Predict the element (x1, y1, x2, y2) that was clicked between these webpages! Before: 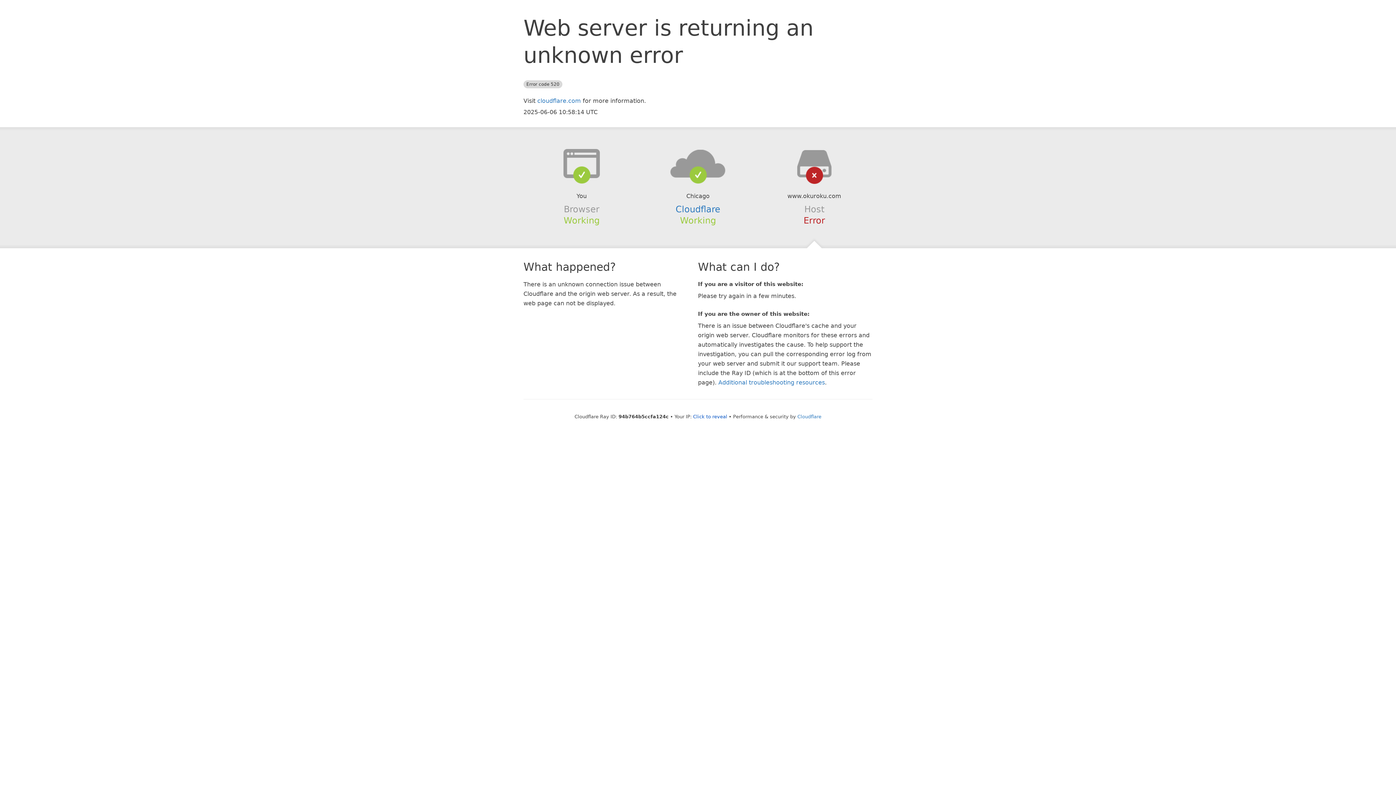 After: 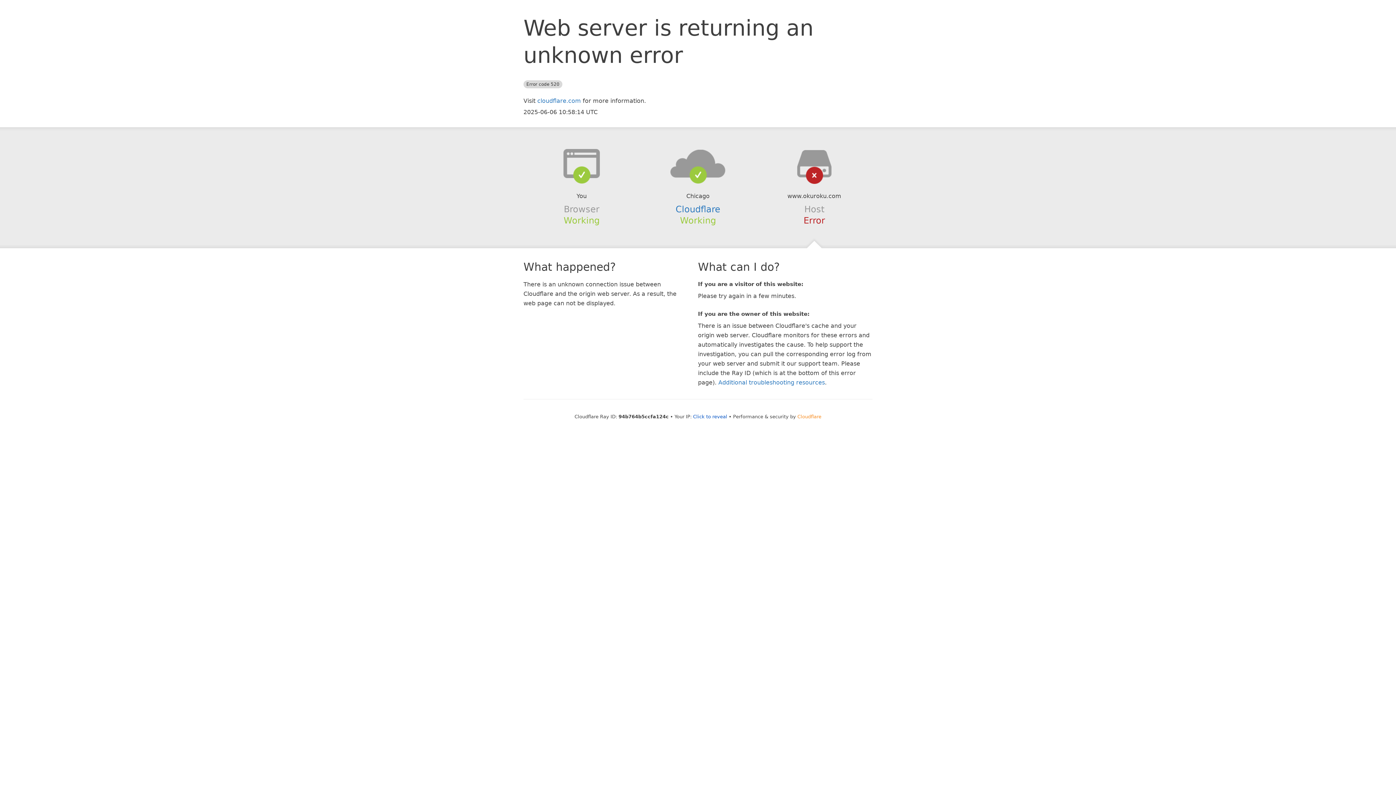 Action: bbox: (797, 414, 821, 419) label: Cloudflare